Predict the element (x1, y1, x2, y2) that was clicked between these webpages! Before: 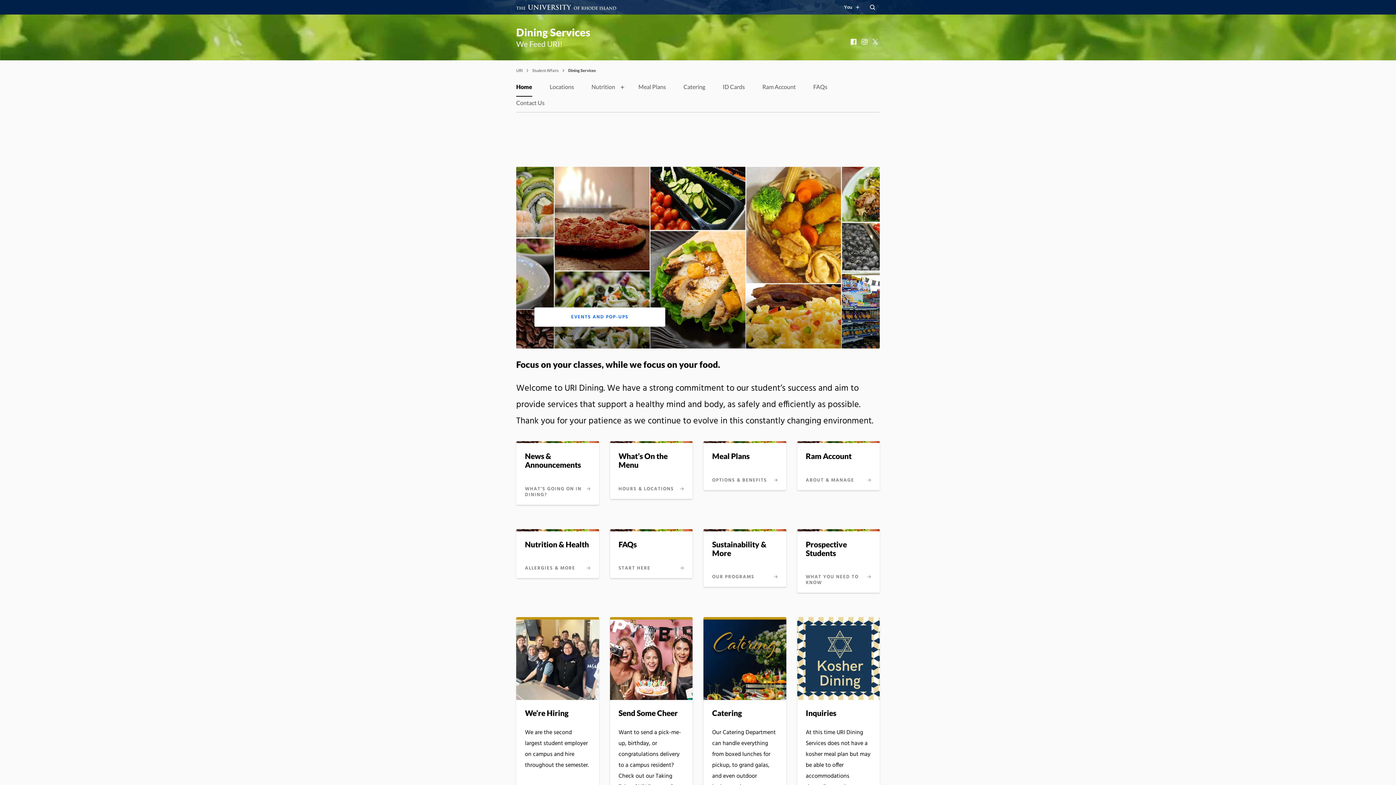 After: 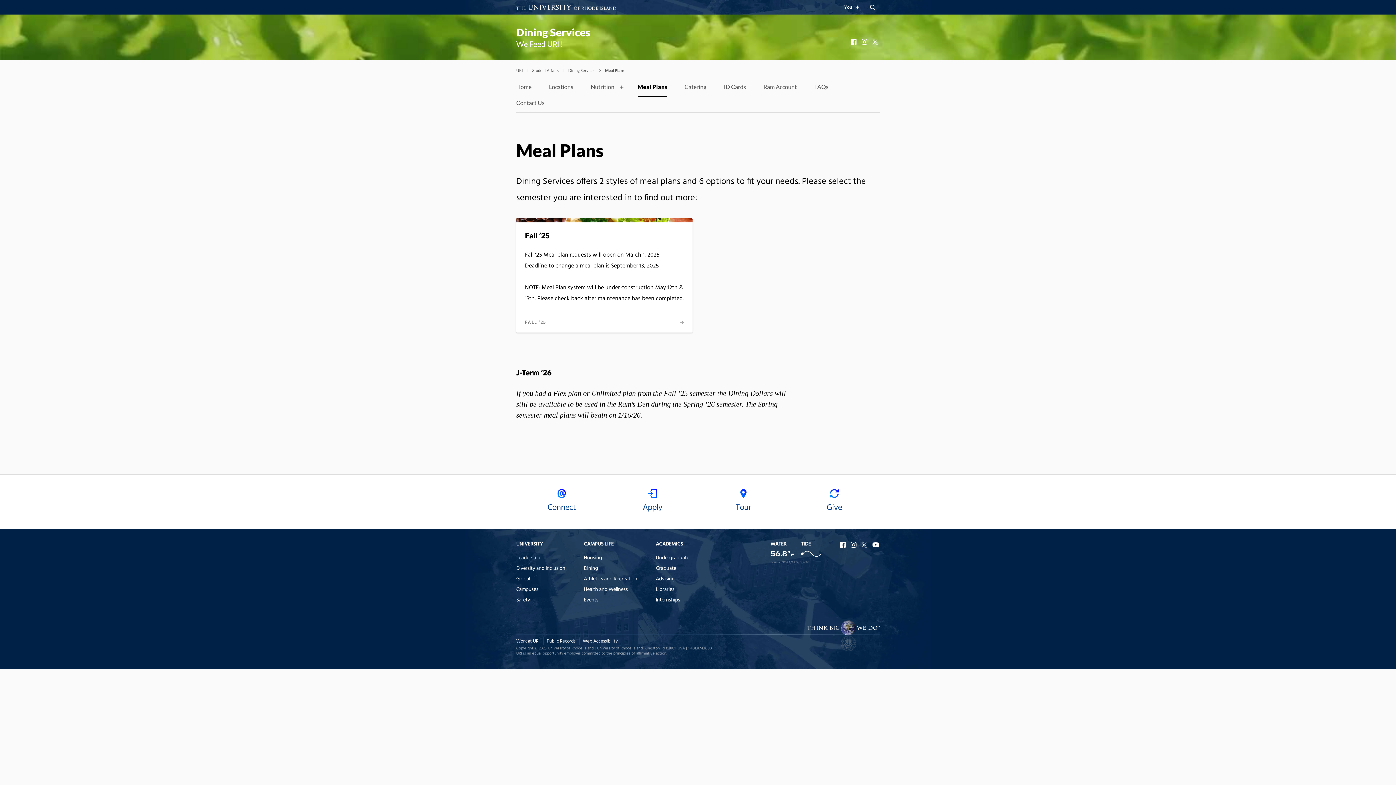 Action: bbox: (703, 441, 786, 490) label: Meal Plans
OPTIONS & BENEFITS